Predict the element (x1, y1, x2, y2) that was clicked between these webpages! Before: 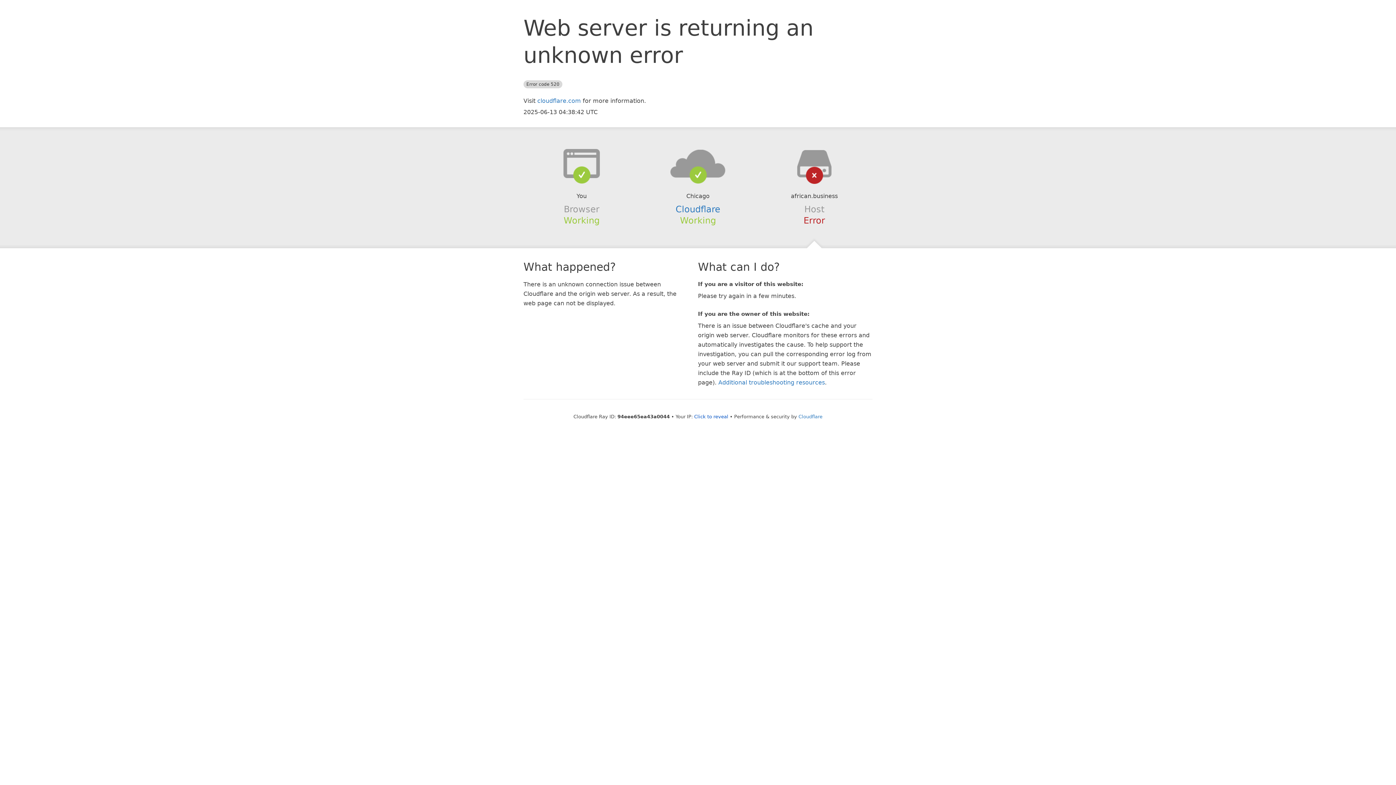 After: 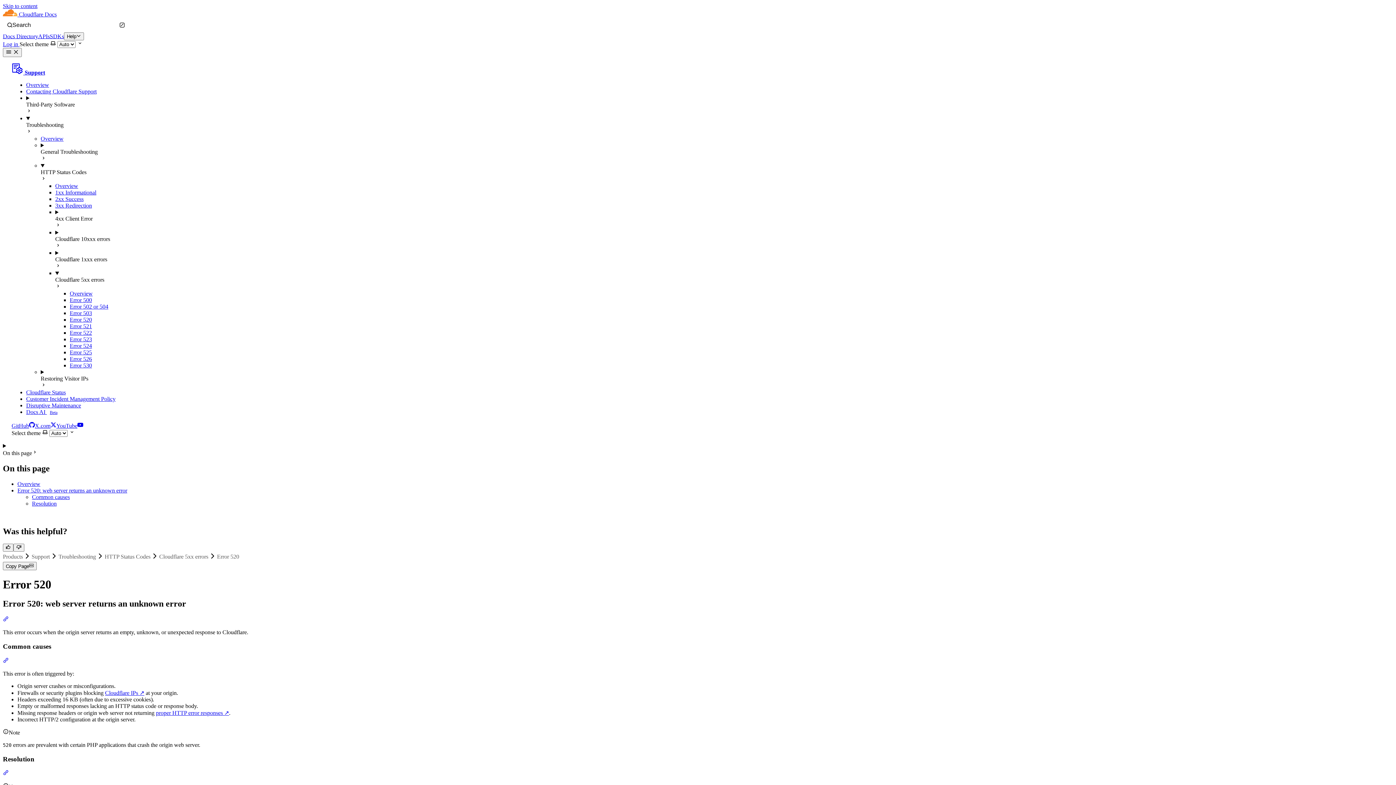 Action: label: Additional troubleshooting resources bbox: (718, 379, 825, 386)